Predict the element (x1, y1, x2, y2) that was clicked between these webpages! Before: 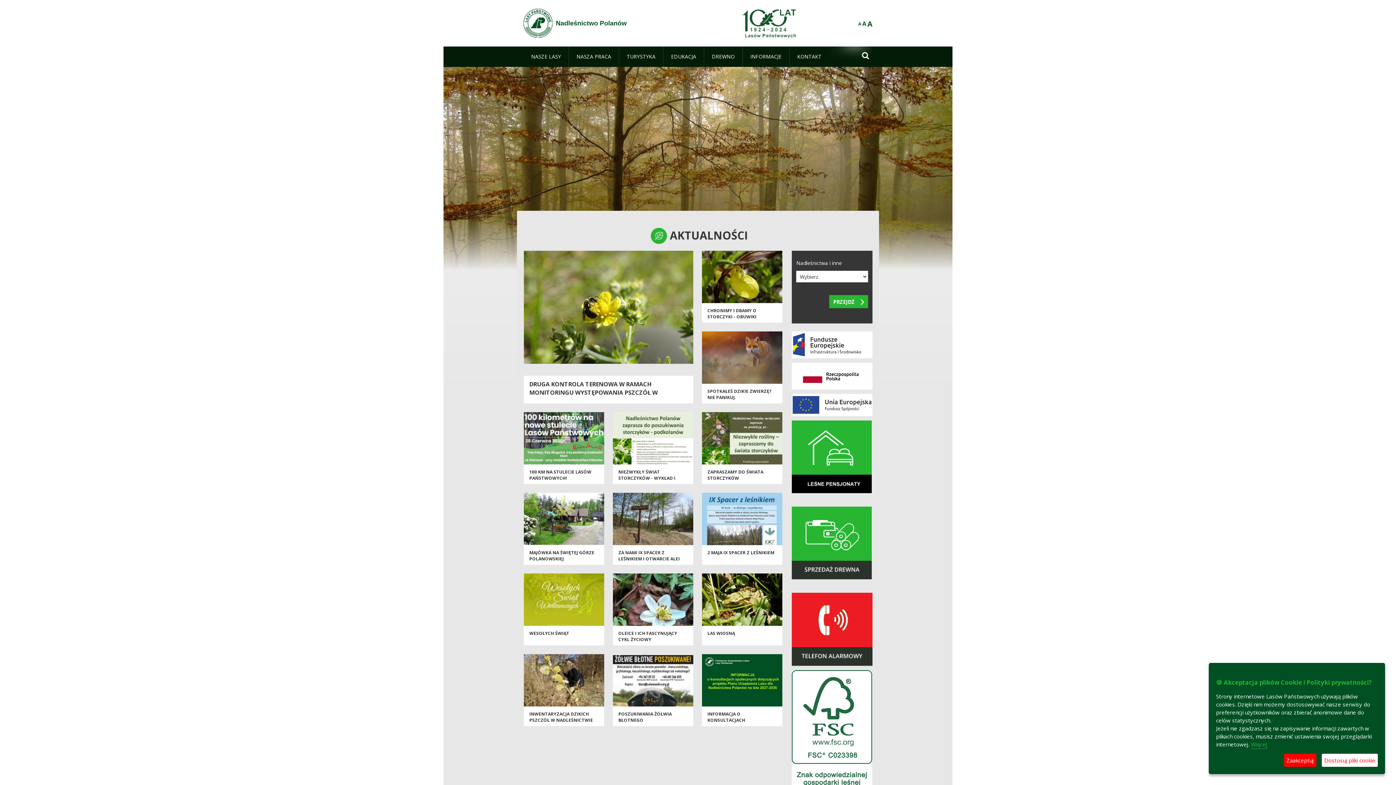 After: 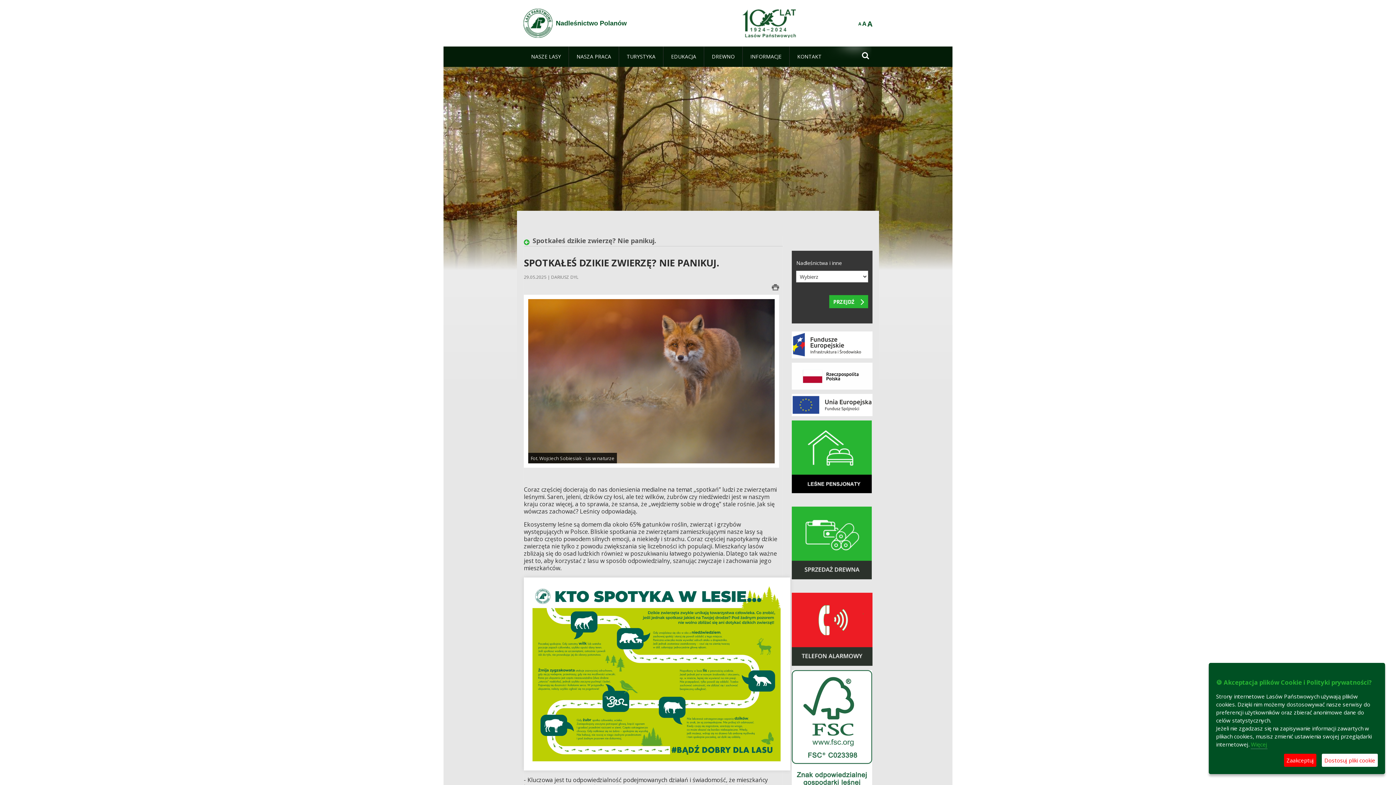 Action: bbox: (702, 354, 782, 361)